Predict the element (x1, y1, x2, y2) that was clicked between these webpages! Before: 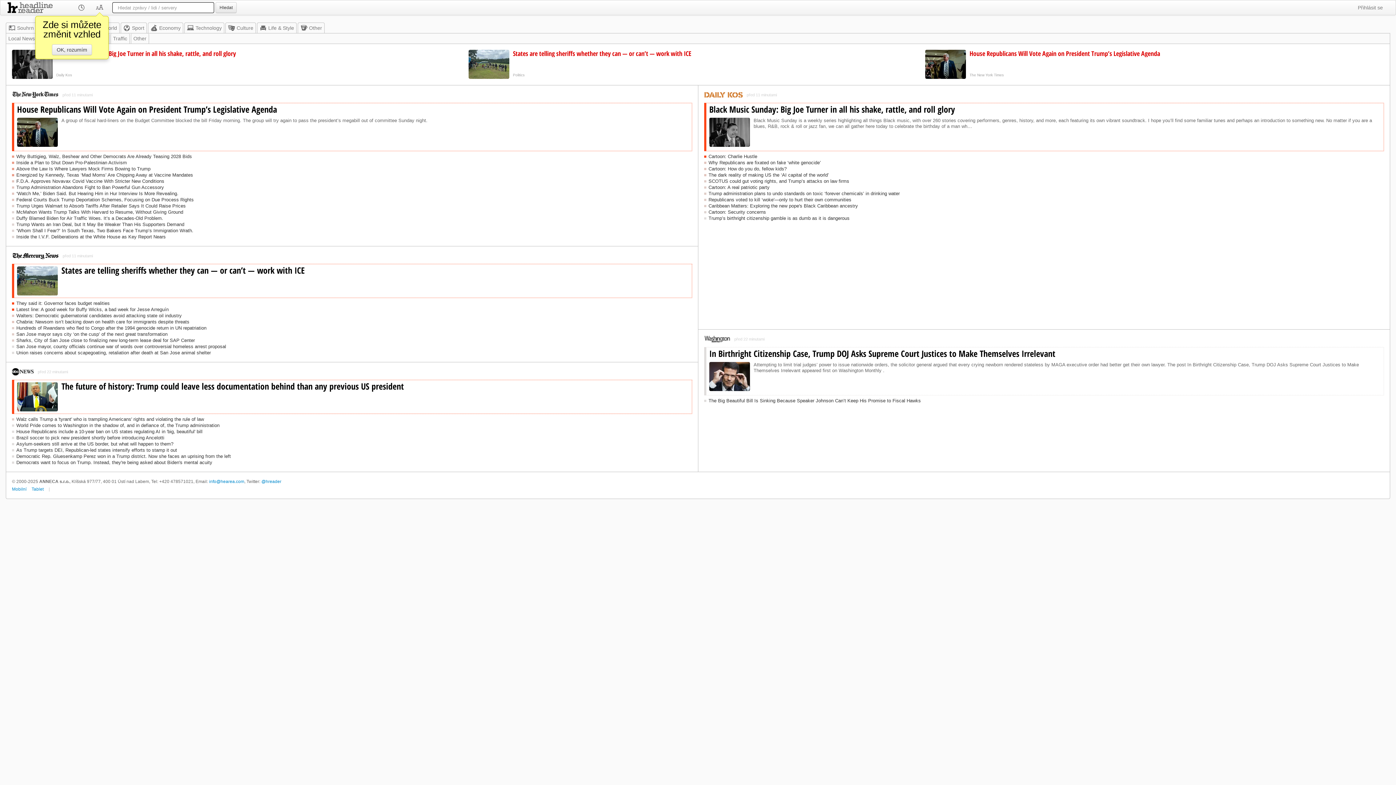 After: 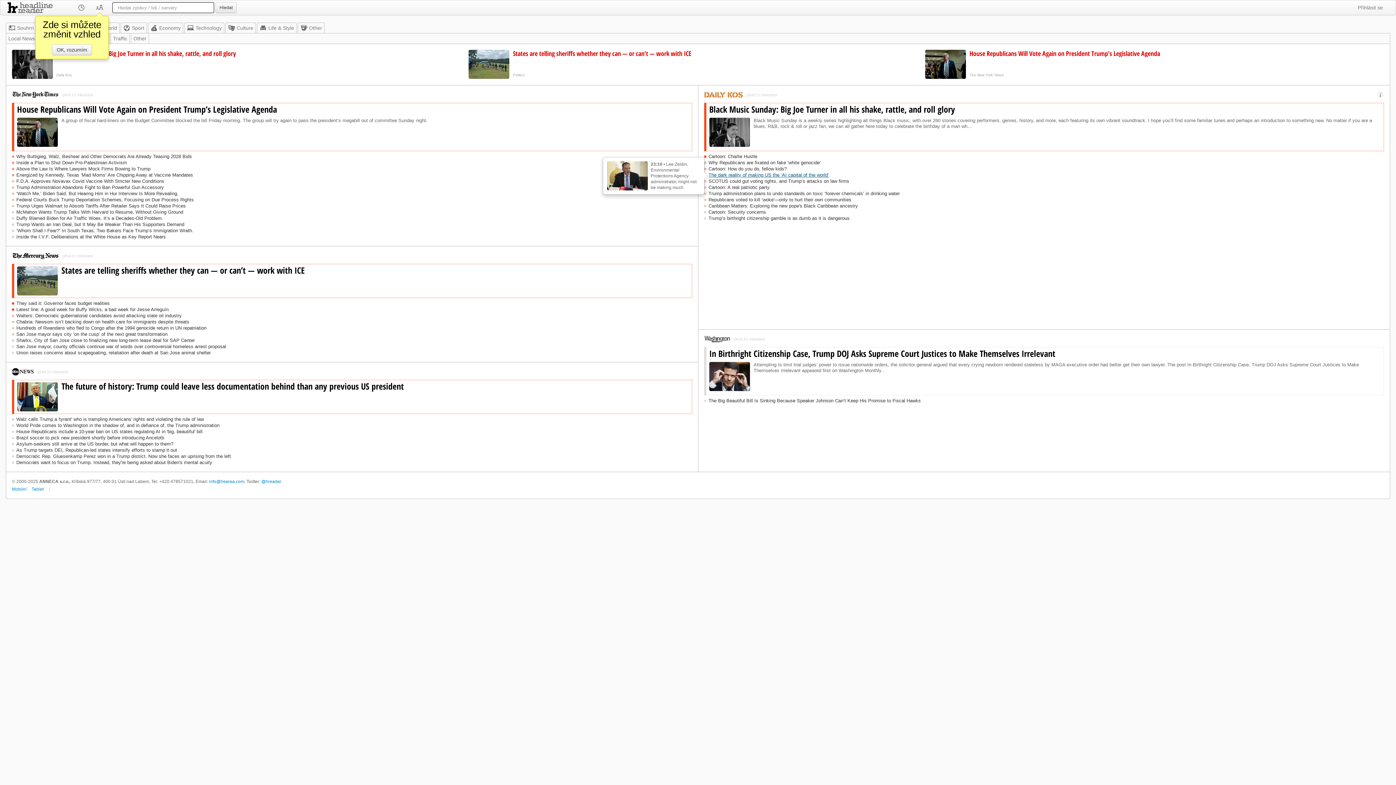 Action: label: The dark reality of making US the ‘AI capital of the world’ bbox: (708, 172, 829, 177)